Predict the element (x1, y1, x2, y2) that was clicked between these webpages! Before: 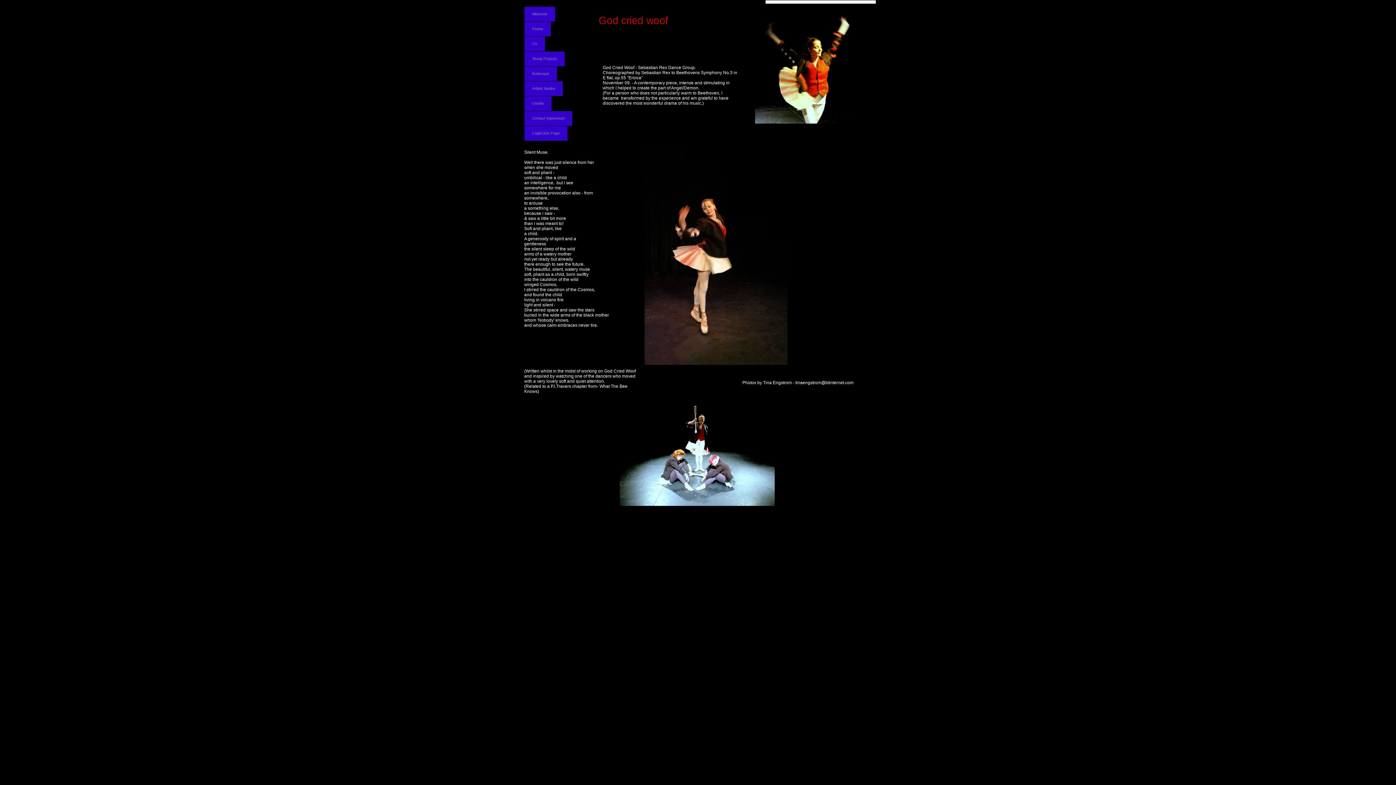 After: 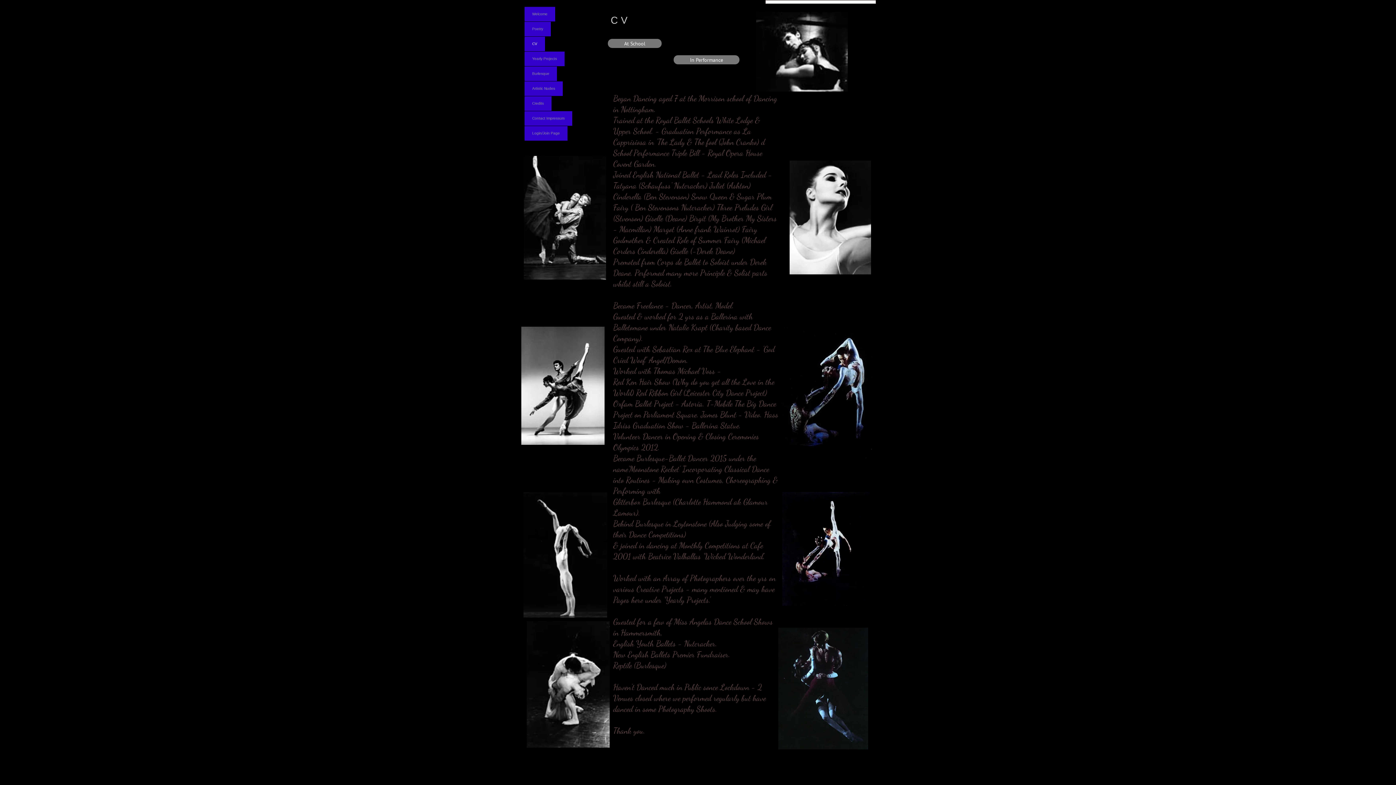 Action: label: CV bbox: (524, 36, 545, 51)